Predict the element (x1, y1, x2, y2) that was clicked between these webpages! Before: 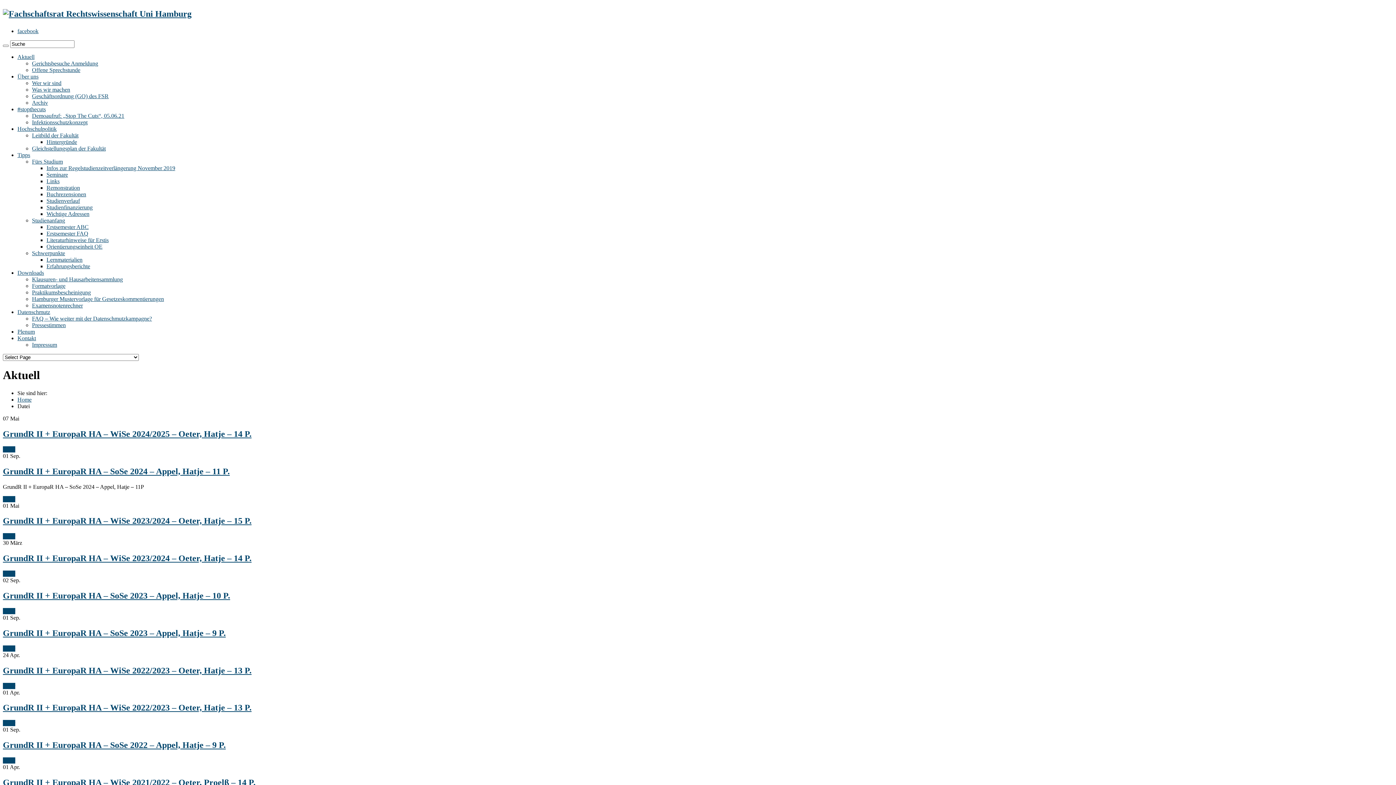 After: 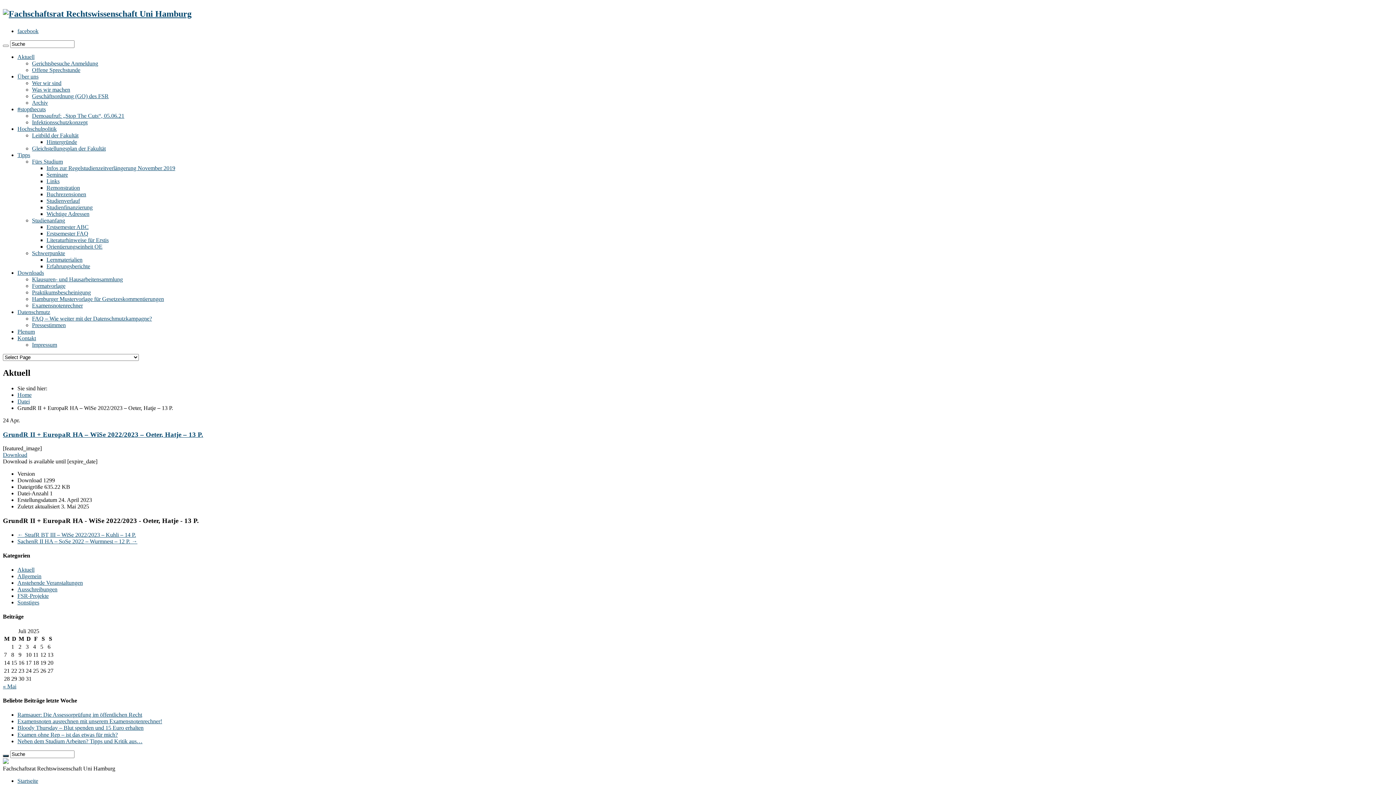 Action: bbox: (2, 666, 251, 675) label: GrundR II + EuropaR HA – WiSe 2022/2023 – Oeter, Hatje – 13 P.